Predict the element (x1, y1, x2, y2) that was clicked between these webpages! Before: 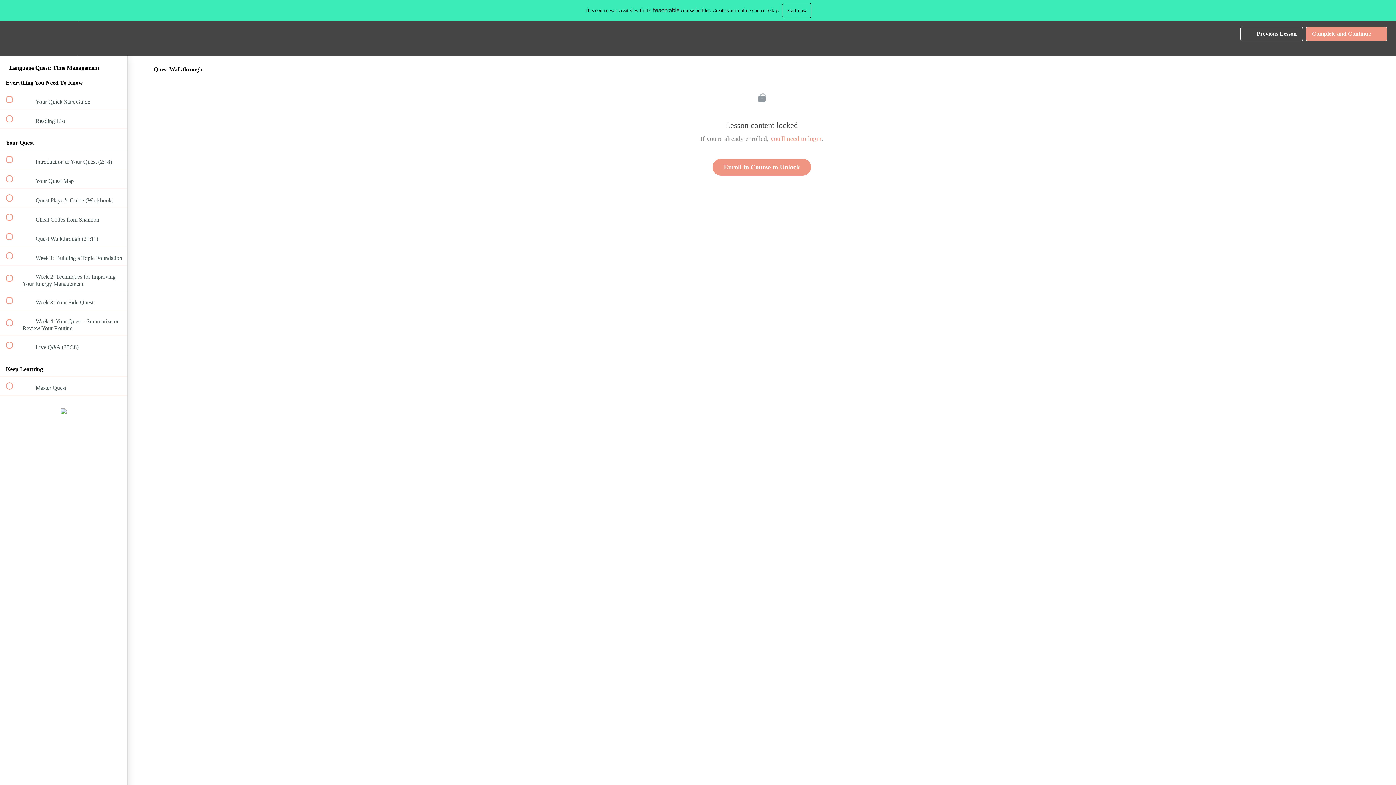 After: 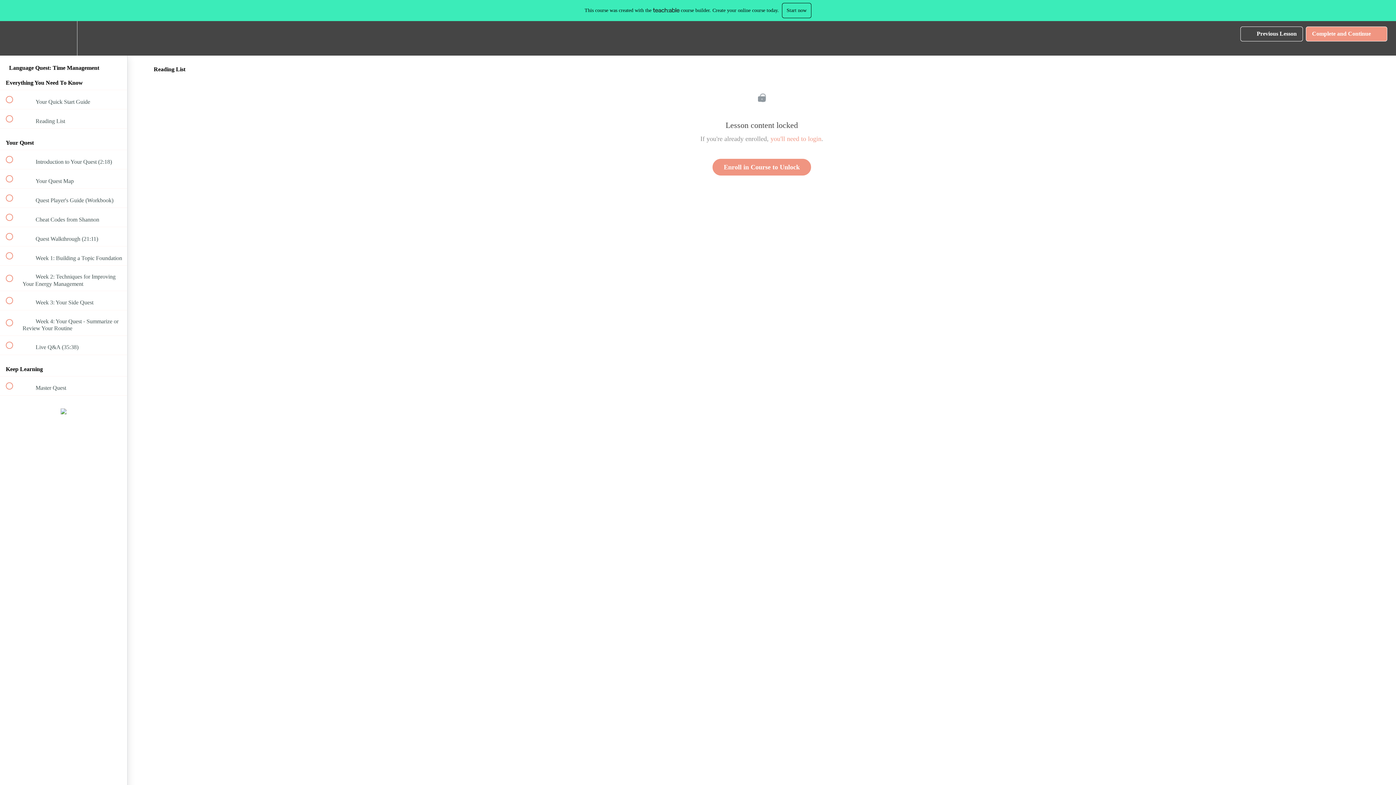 Action: bbox: (0, 109, 127, 128) label:  
 Reading List